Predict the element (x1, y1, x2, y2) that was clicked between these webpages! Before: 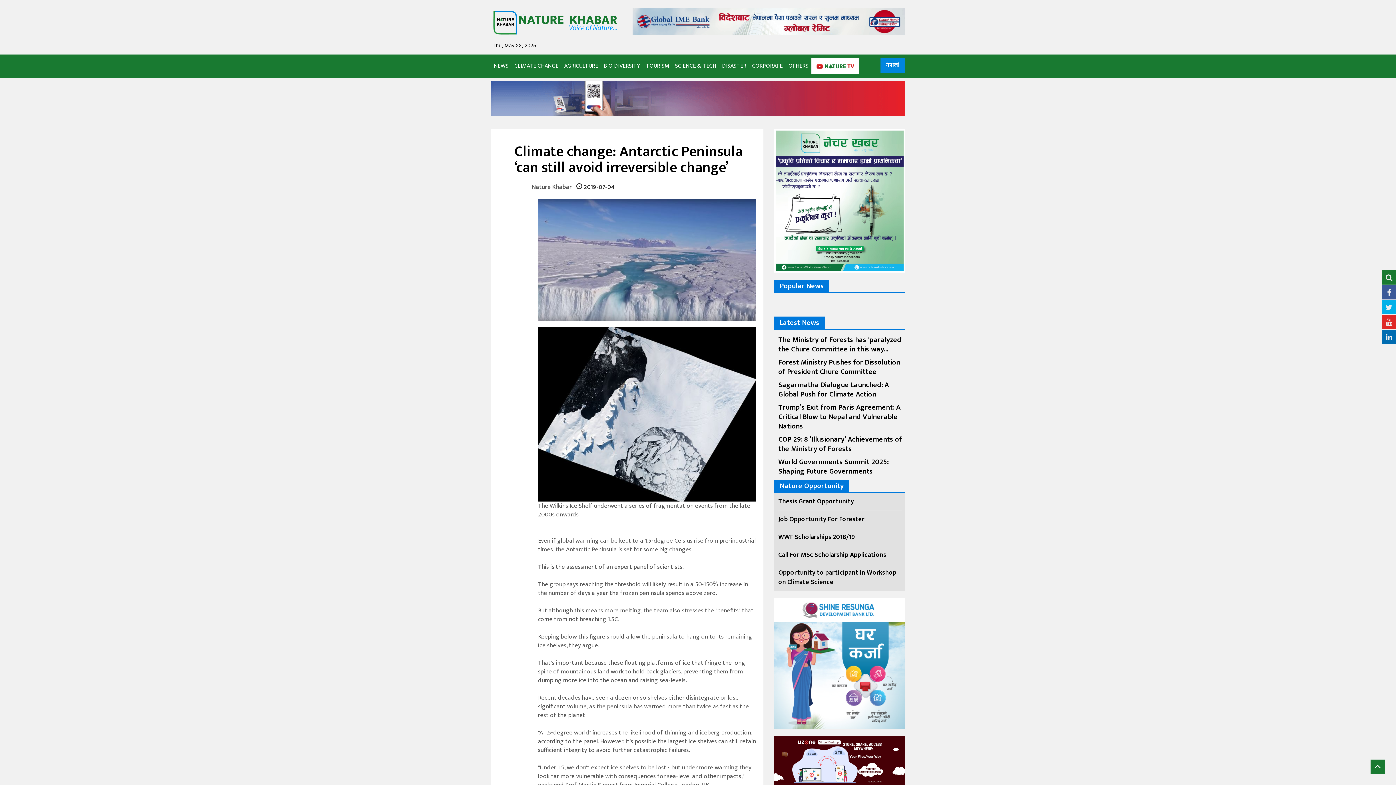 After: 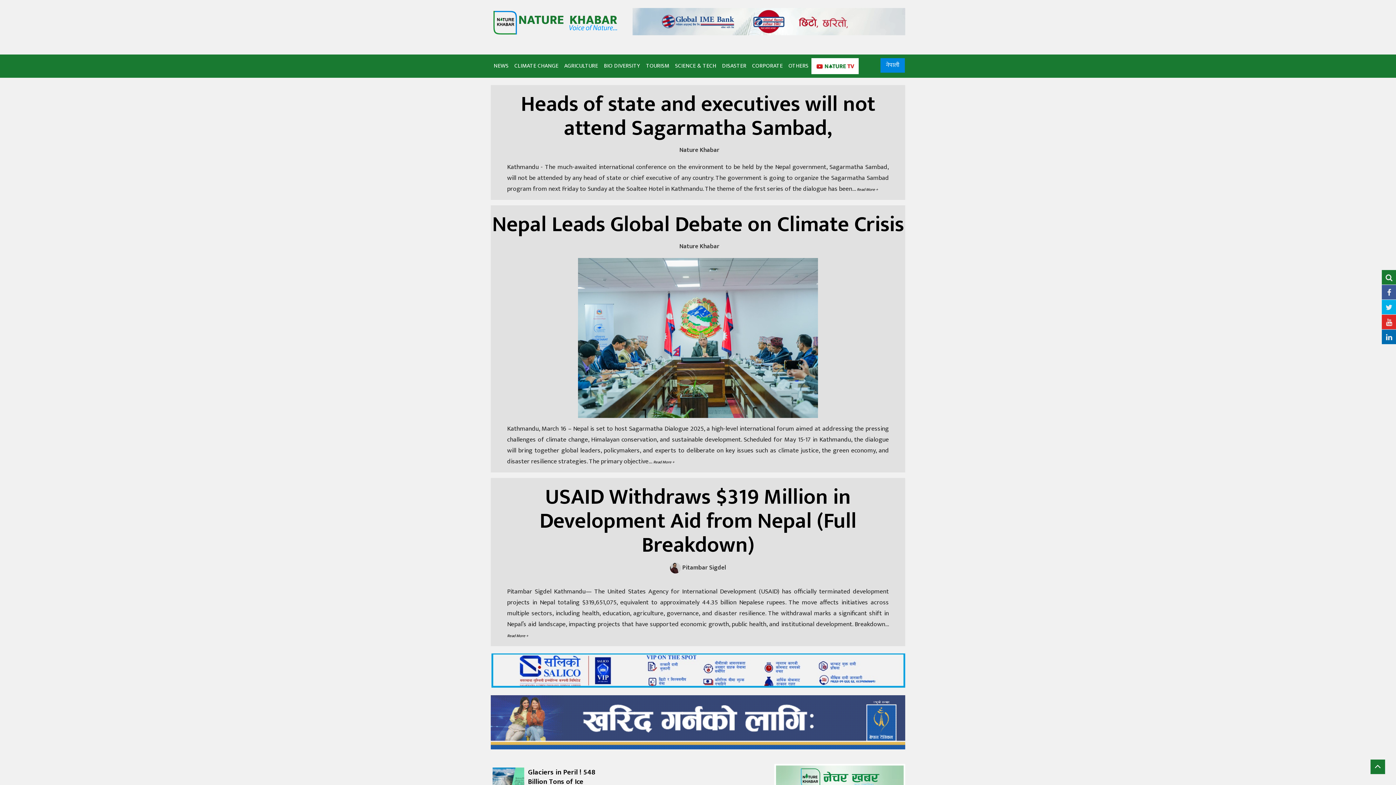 Action: bbox: (490, 17, 621, 27)